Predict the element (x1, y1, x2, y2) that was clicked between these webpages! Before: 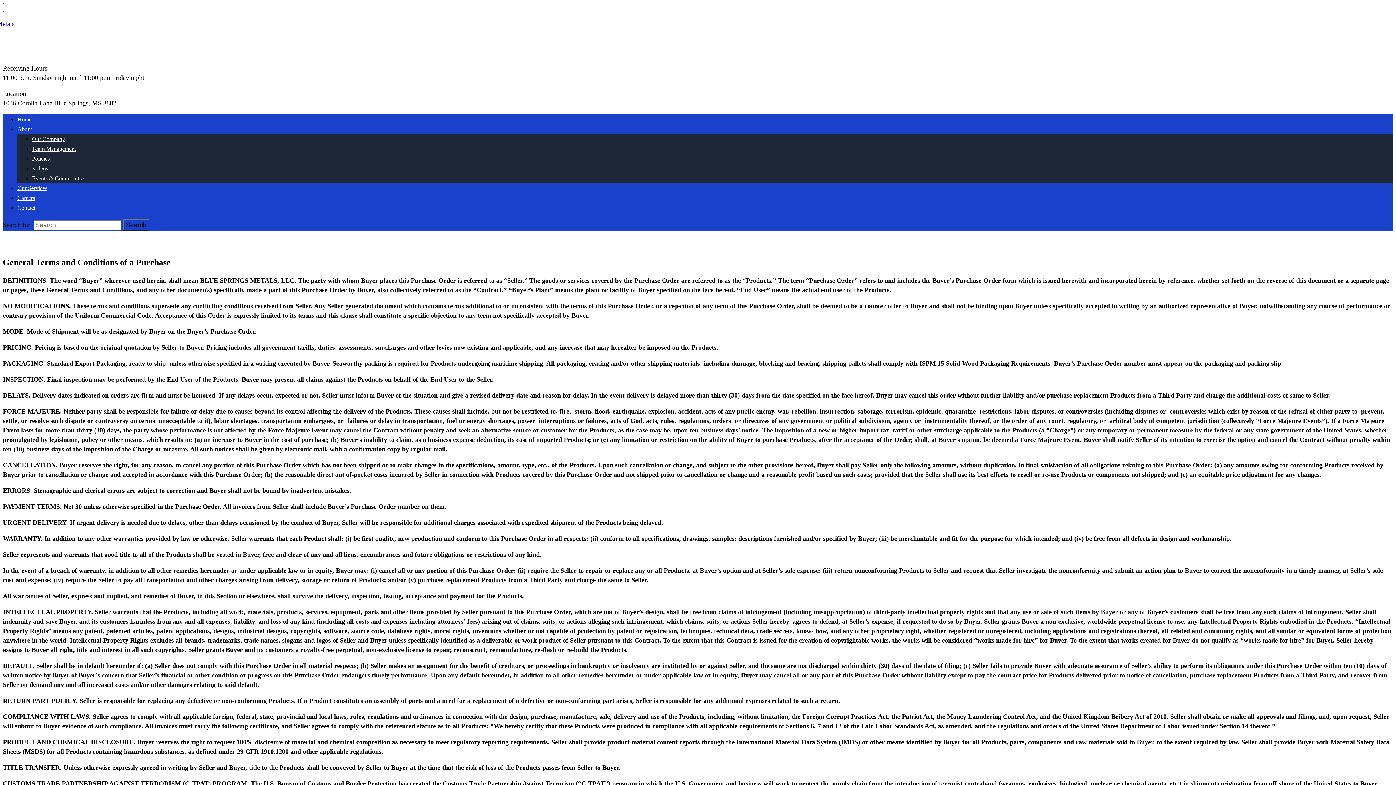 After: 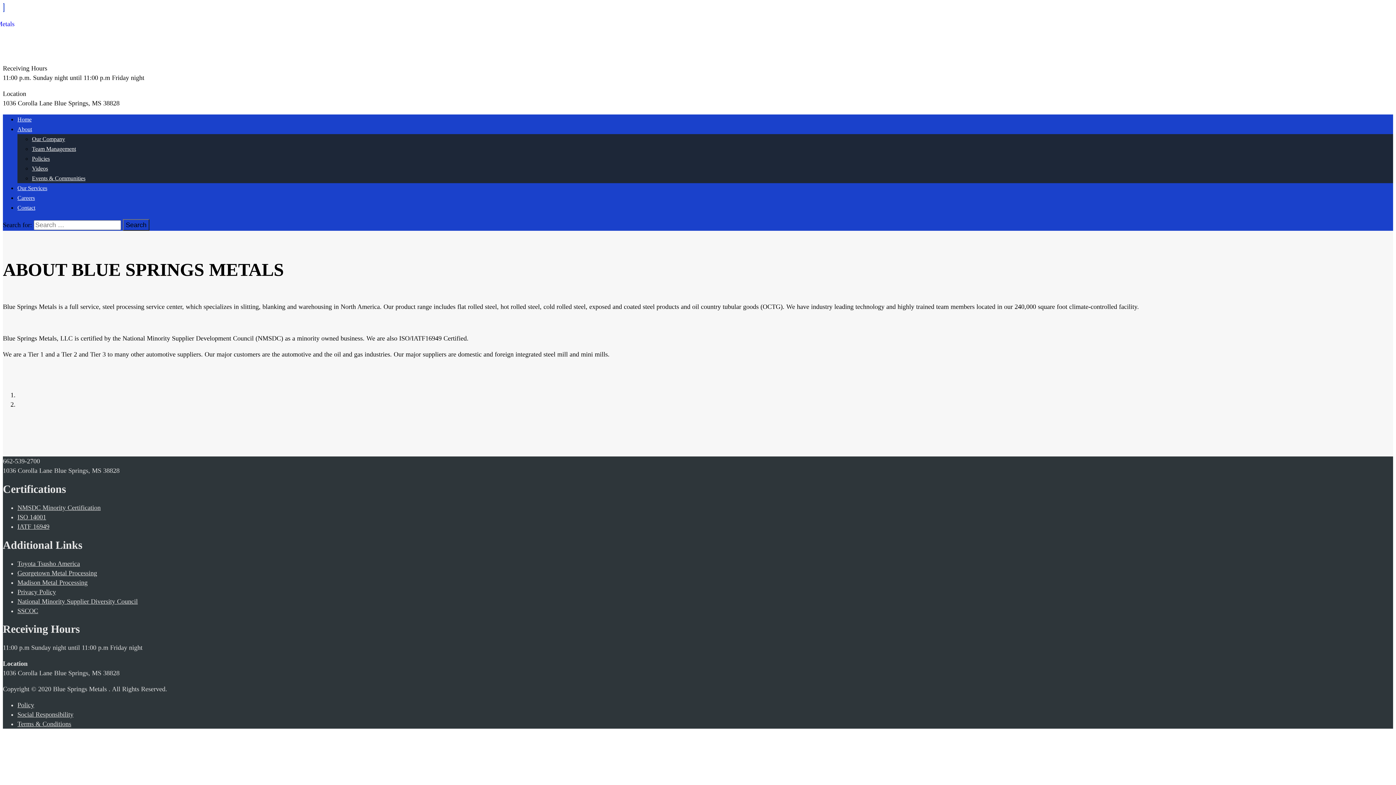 Action: bbox: (32, 136, 65, 142) label: Our Company